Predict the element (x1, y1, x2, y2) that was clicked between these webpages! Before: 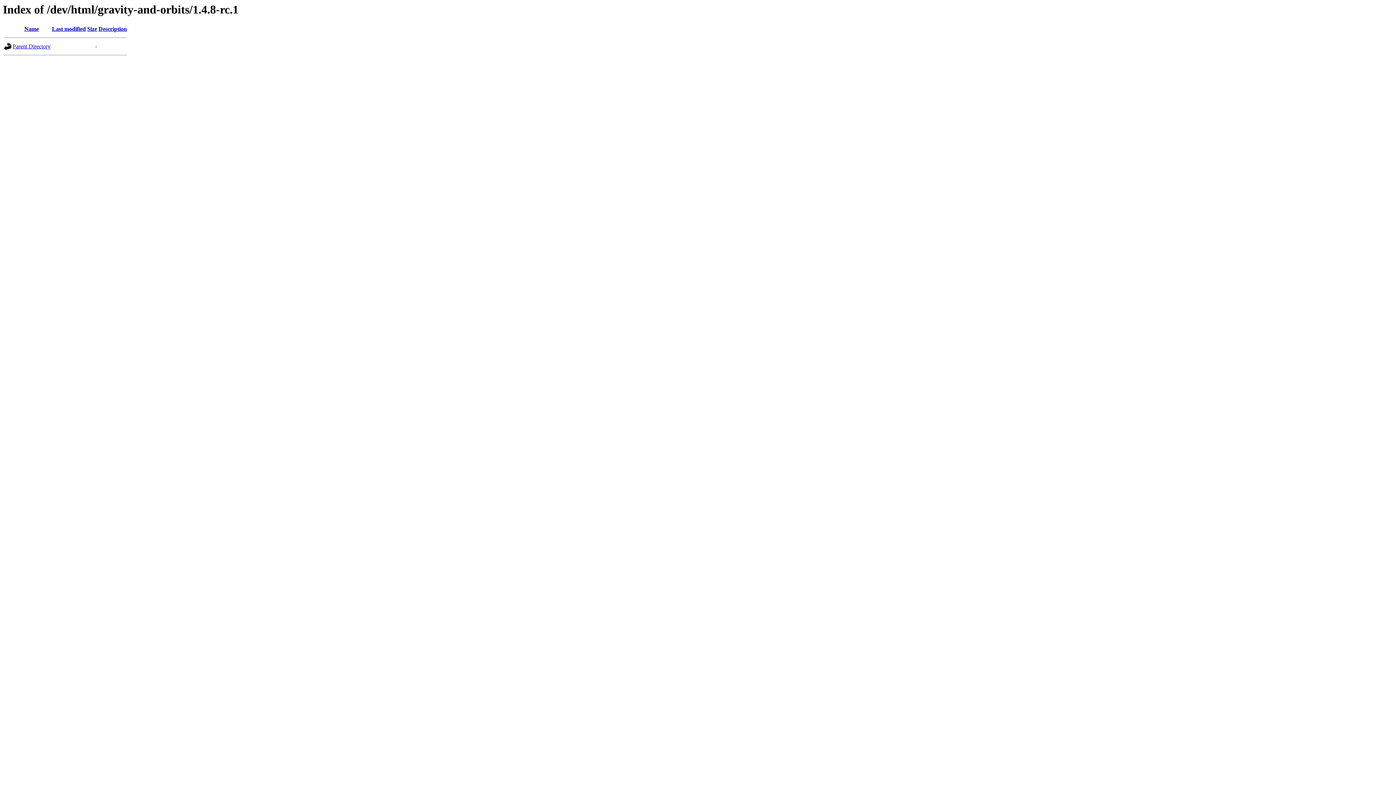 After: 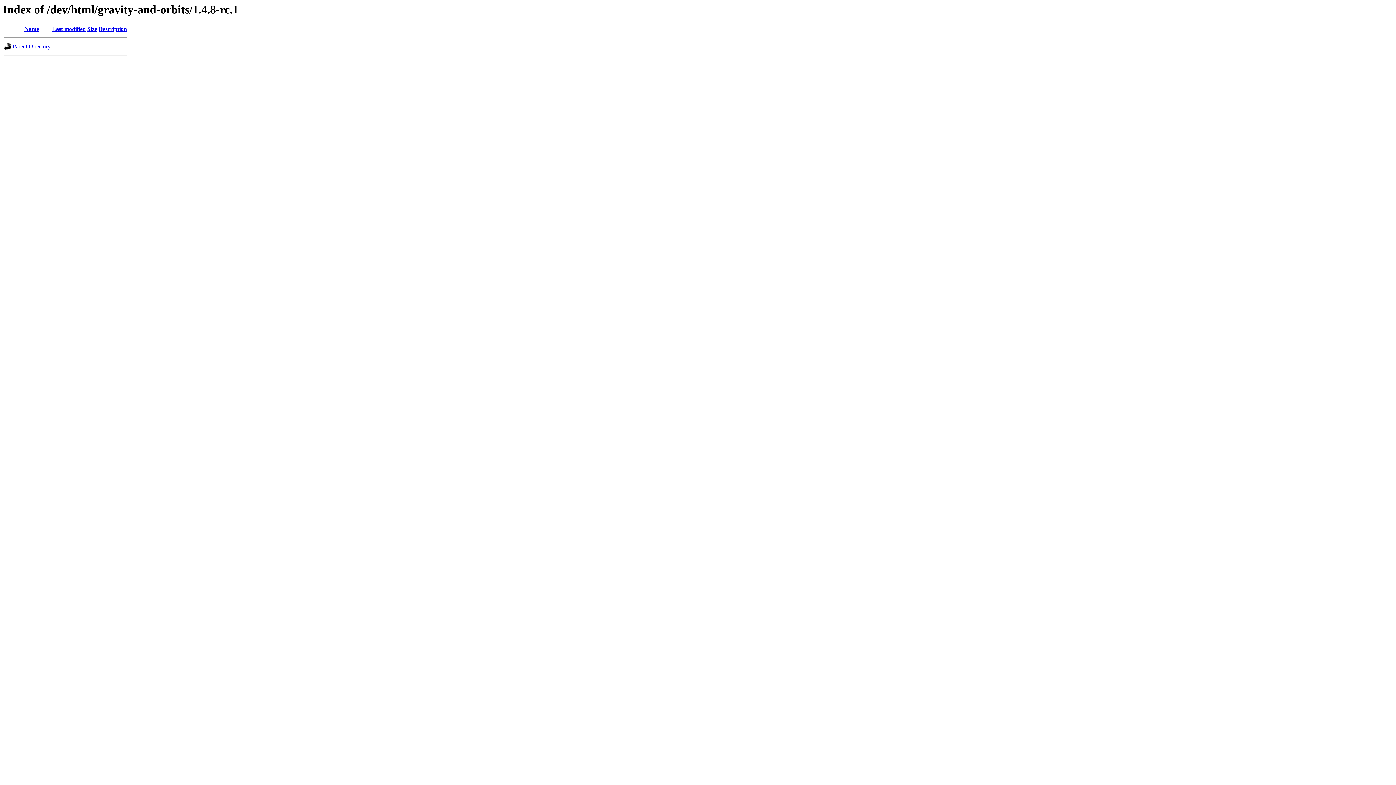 Action: bbox: (98, 25, 126, 32) label: Description